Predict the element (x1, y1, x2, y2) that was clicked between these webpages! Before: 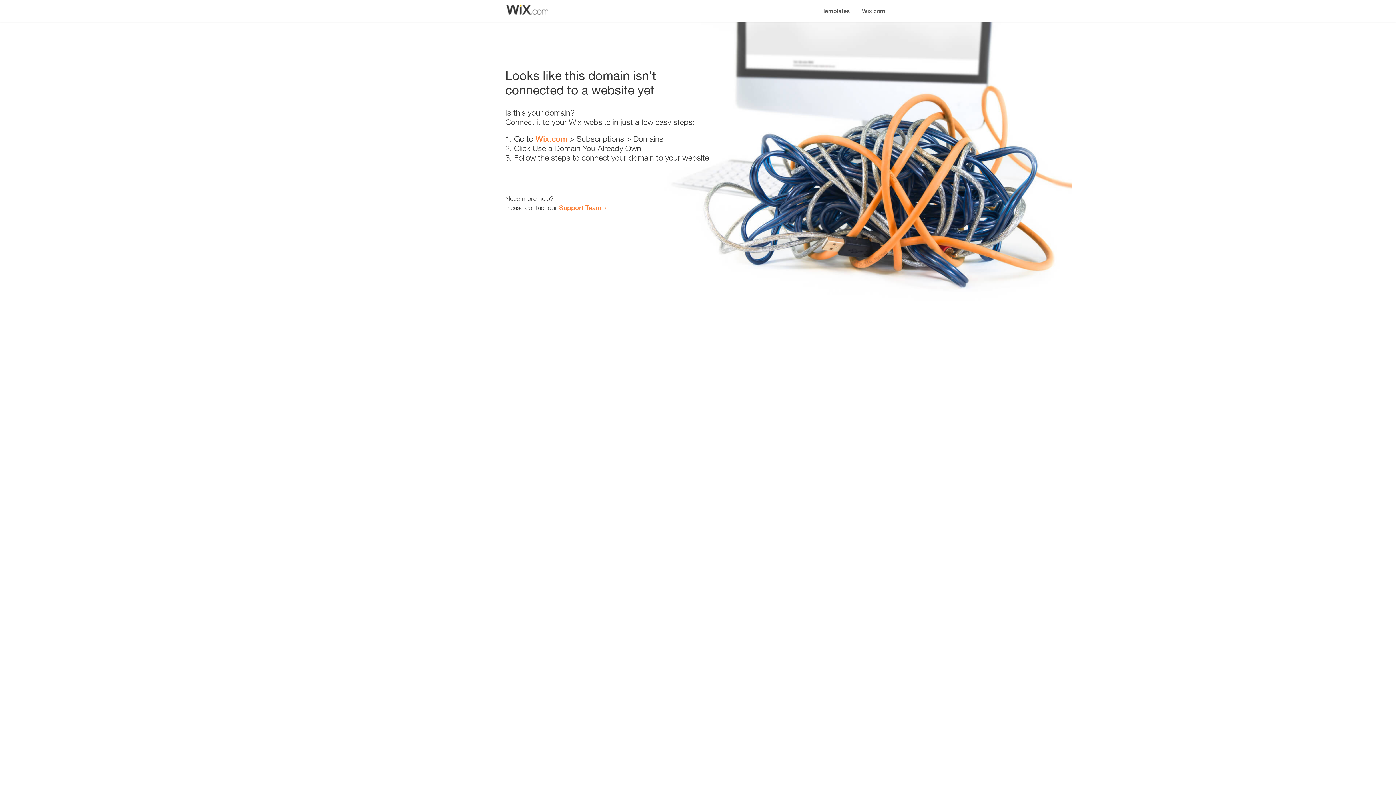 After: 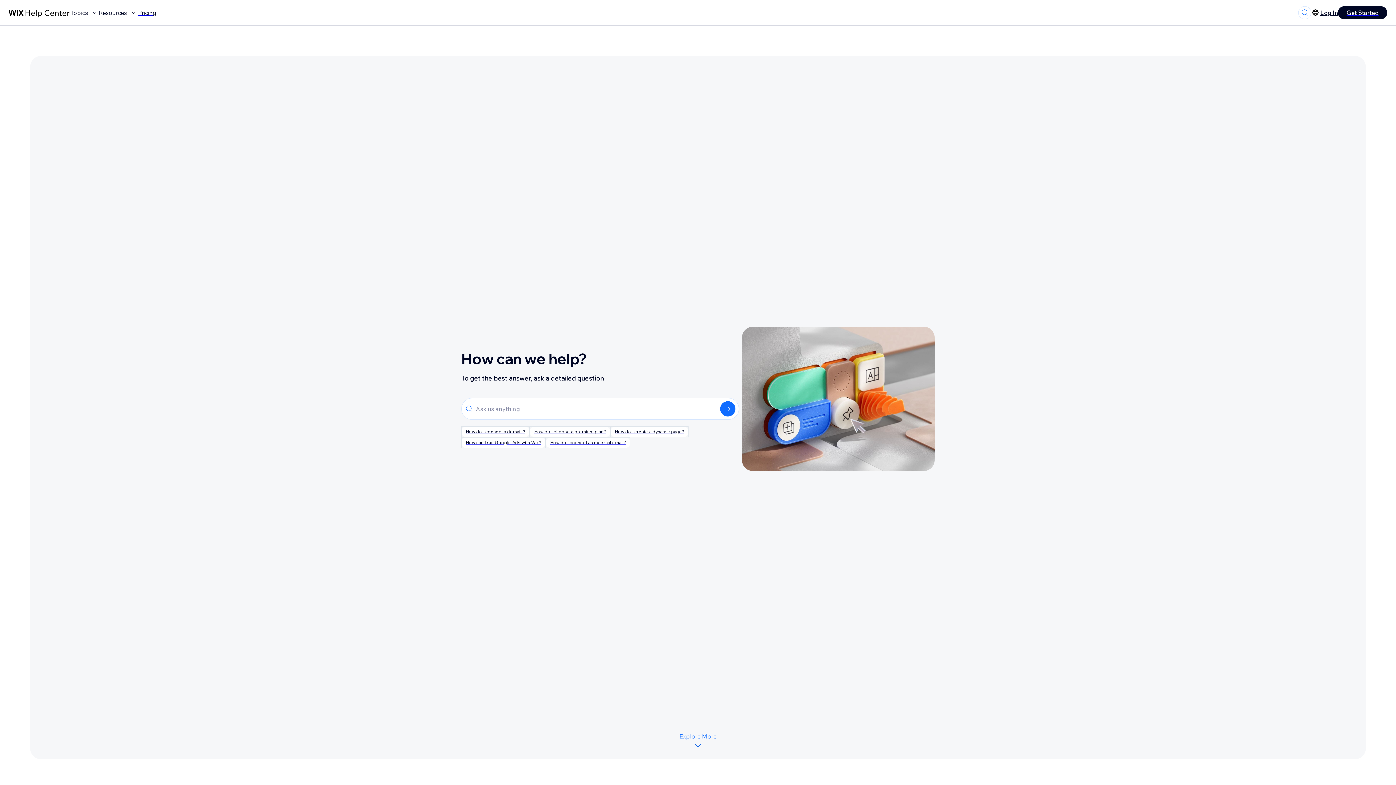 Action: bbox: (559, 203, 601, 211) label: Support Team